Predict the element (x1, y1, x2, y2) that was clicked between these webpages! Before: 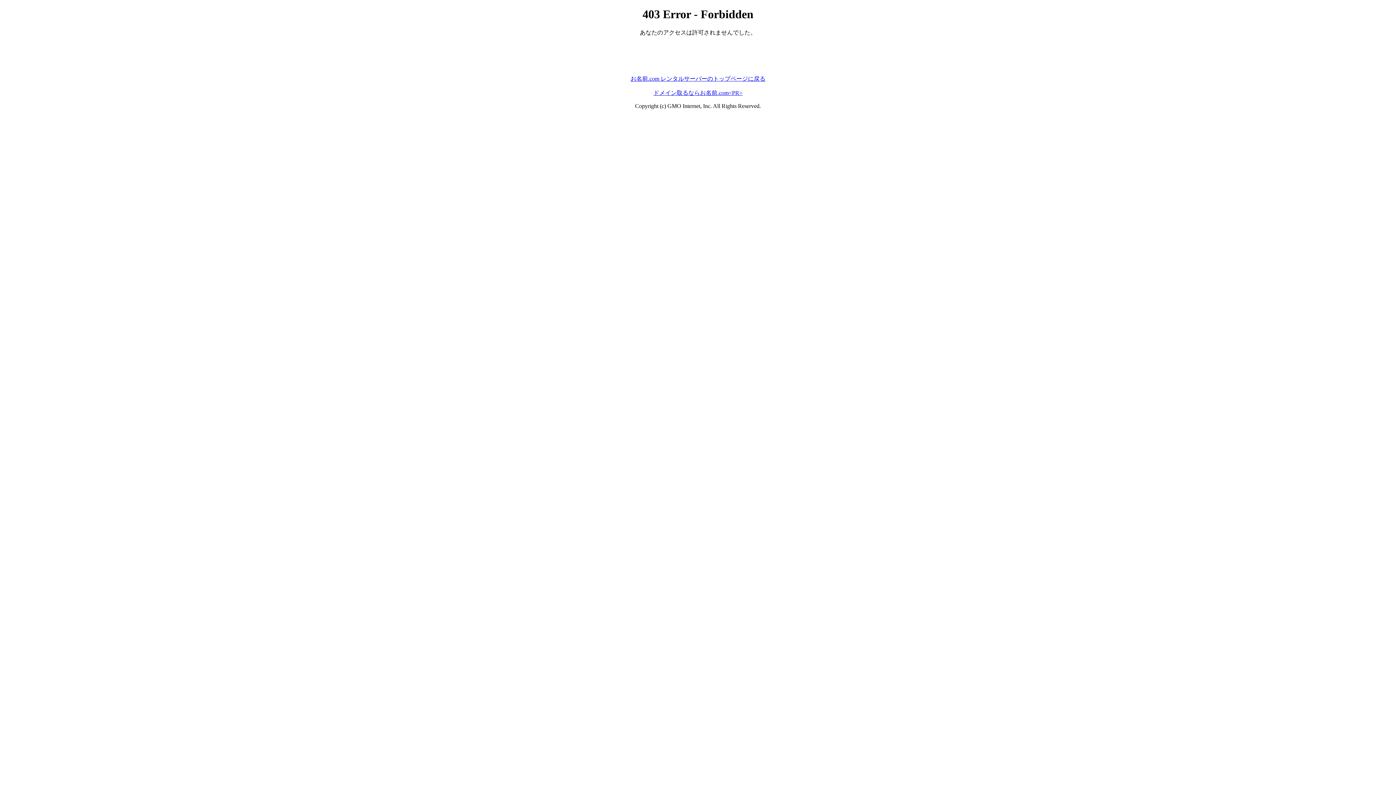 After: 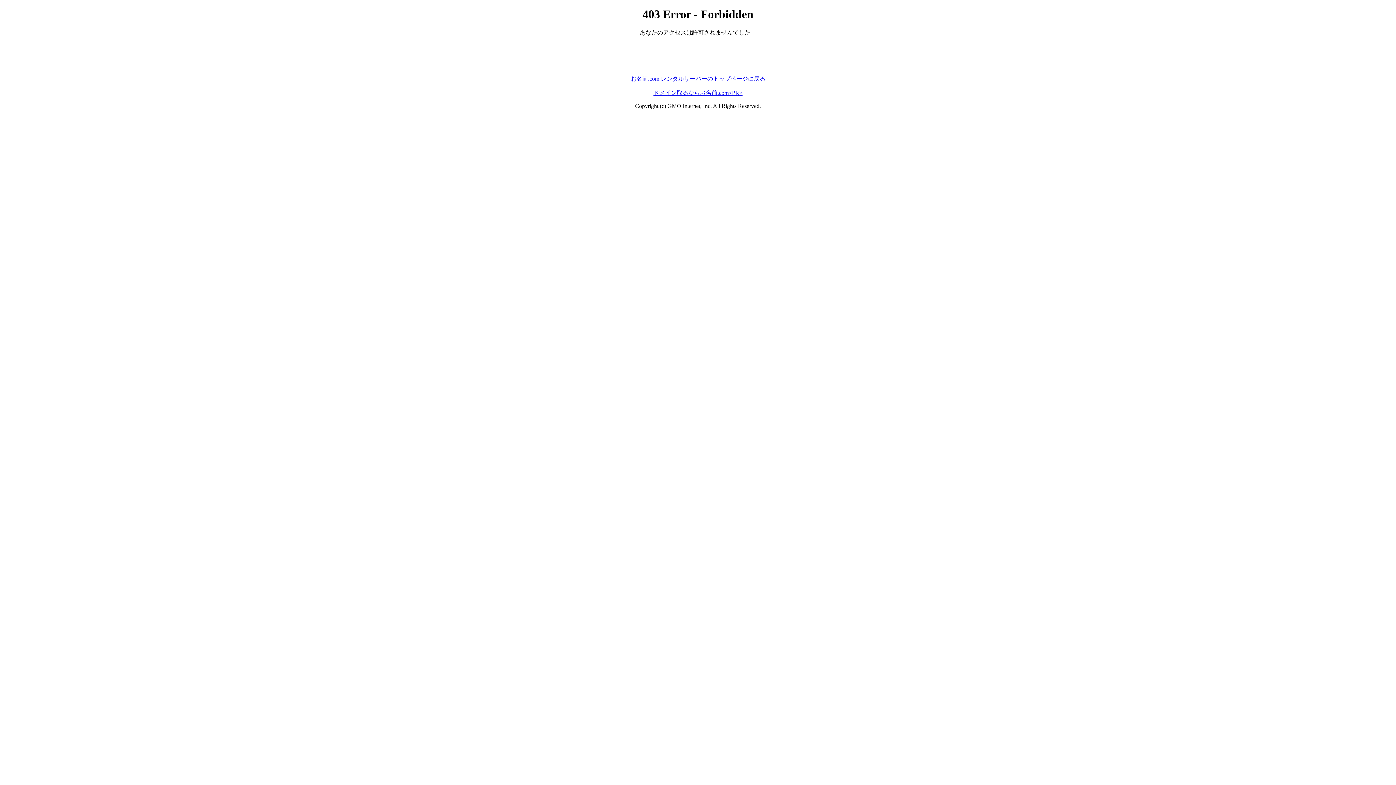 Action: label: お名前.com レンタルサーバーのトップページに戻る bbox: (630, 75, 765, 81)